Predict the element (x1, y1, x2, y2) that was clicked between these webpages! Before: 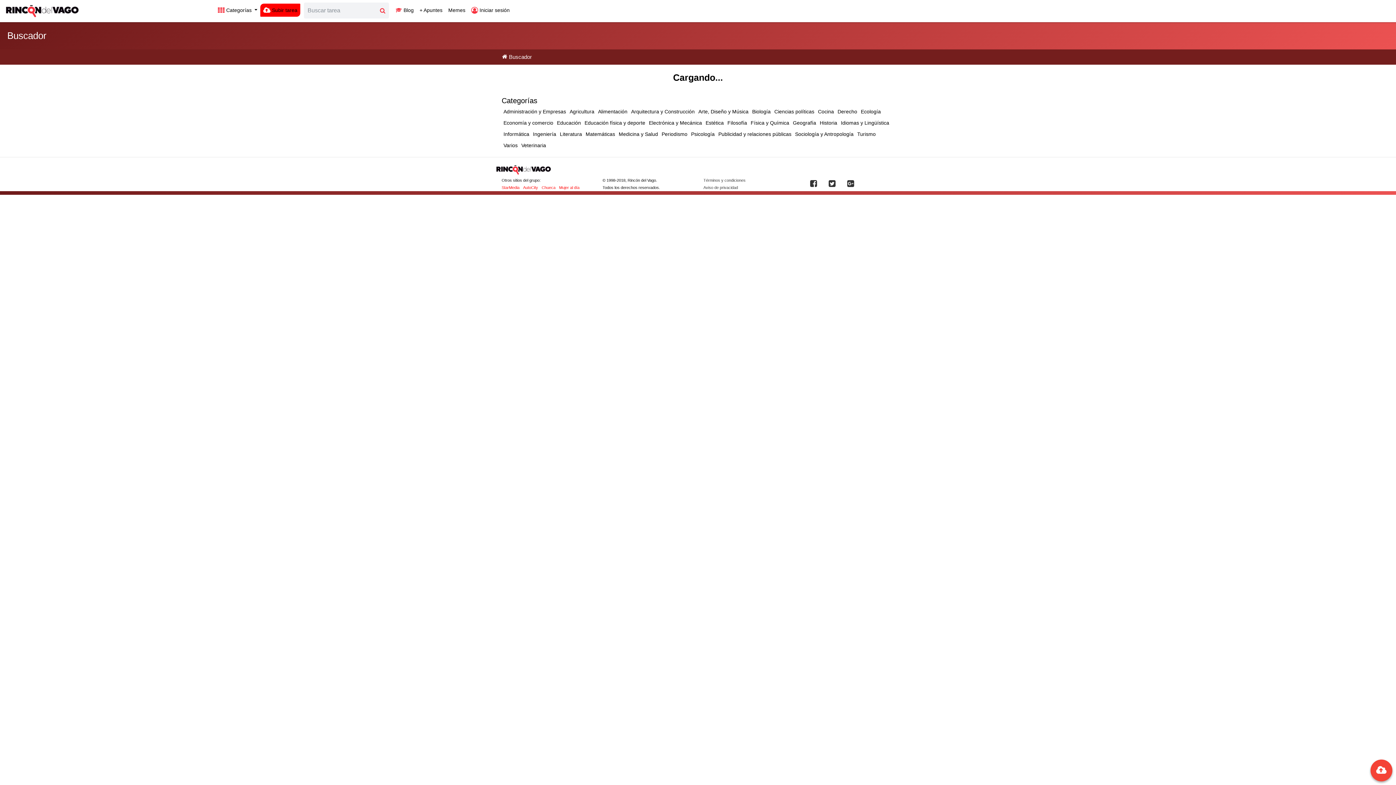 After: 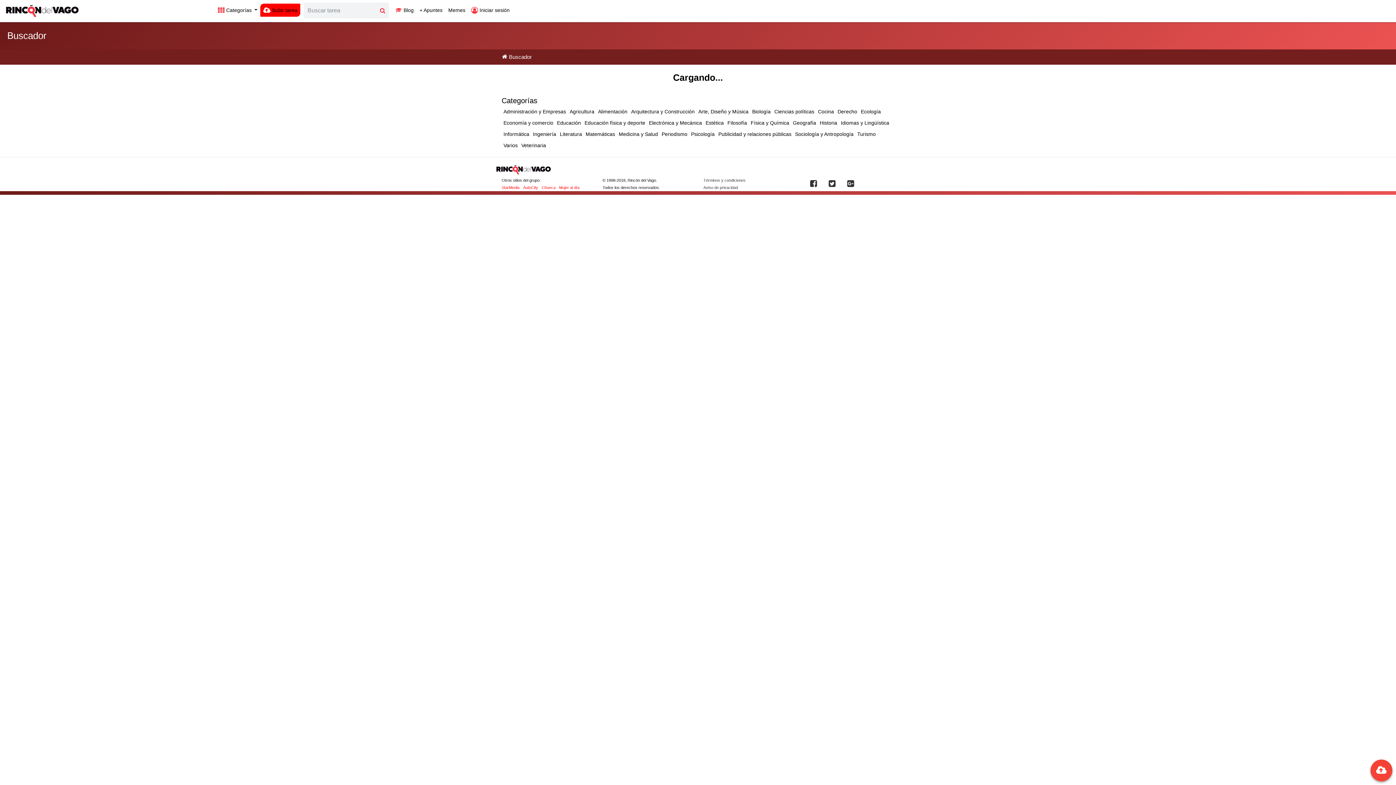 Action: label: Varios bbox: (501, 140, 519, 151)